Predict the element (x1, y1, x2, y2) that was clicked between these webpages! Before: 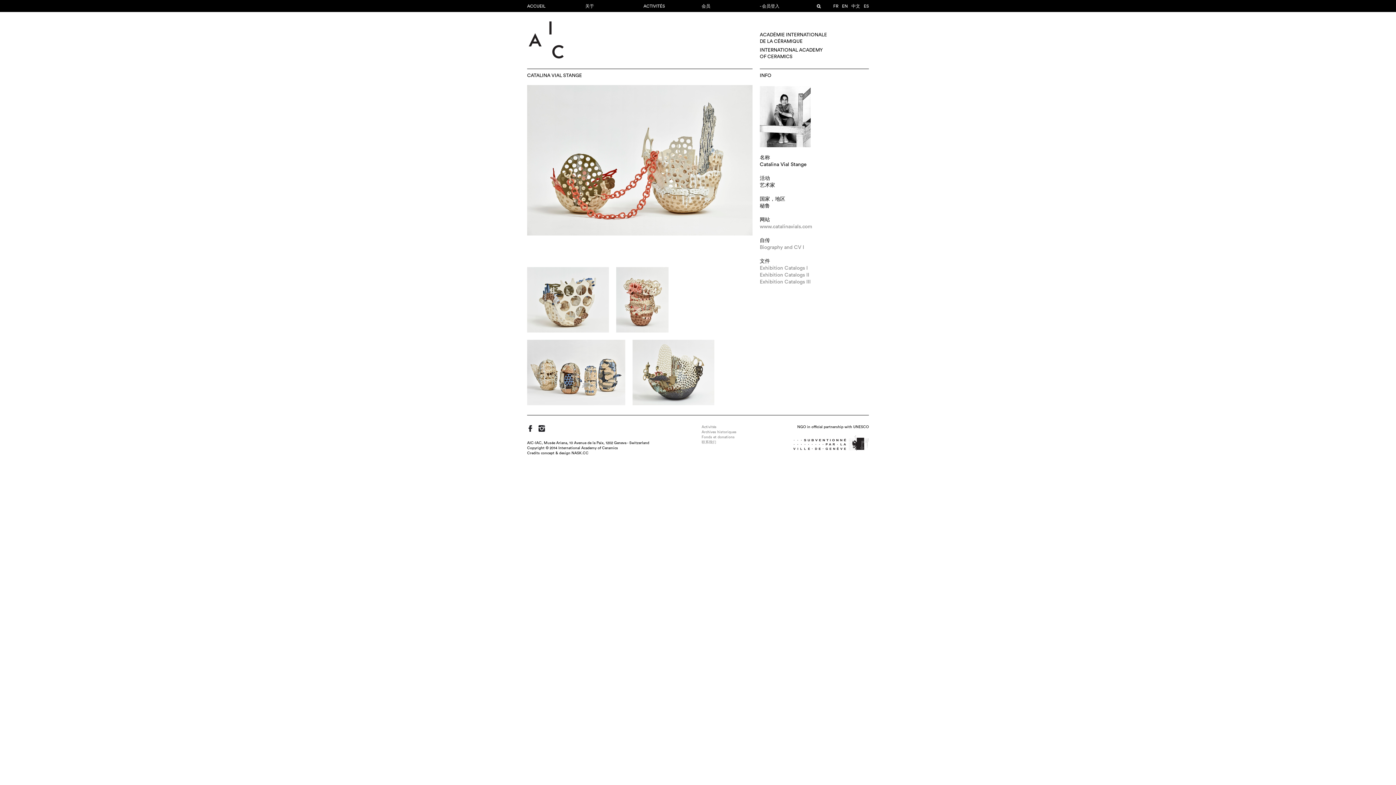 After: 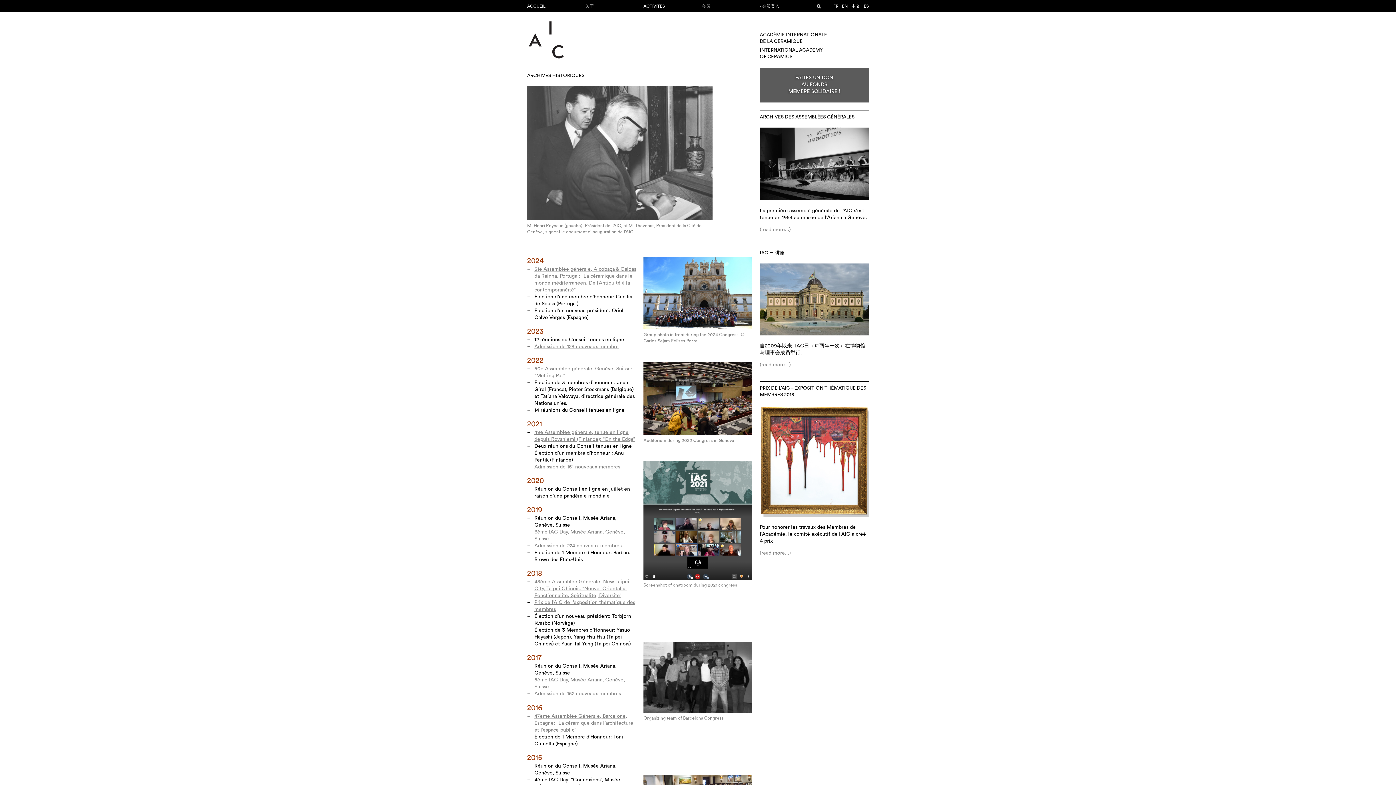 Action: bbox: (701, 430, 736, 434) label: Archives historiques